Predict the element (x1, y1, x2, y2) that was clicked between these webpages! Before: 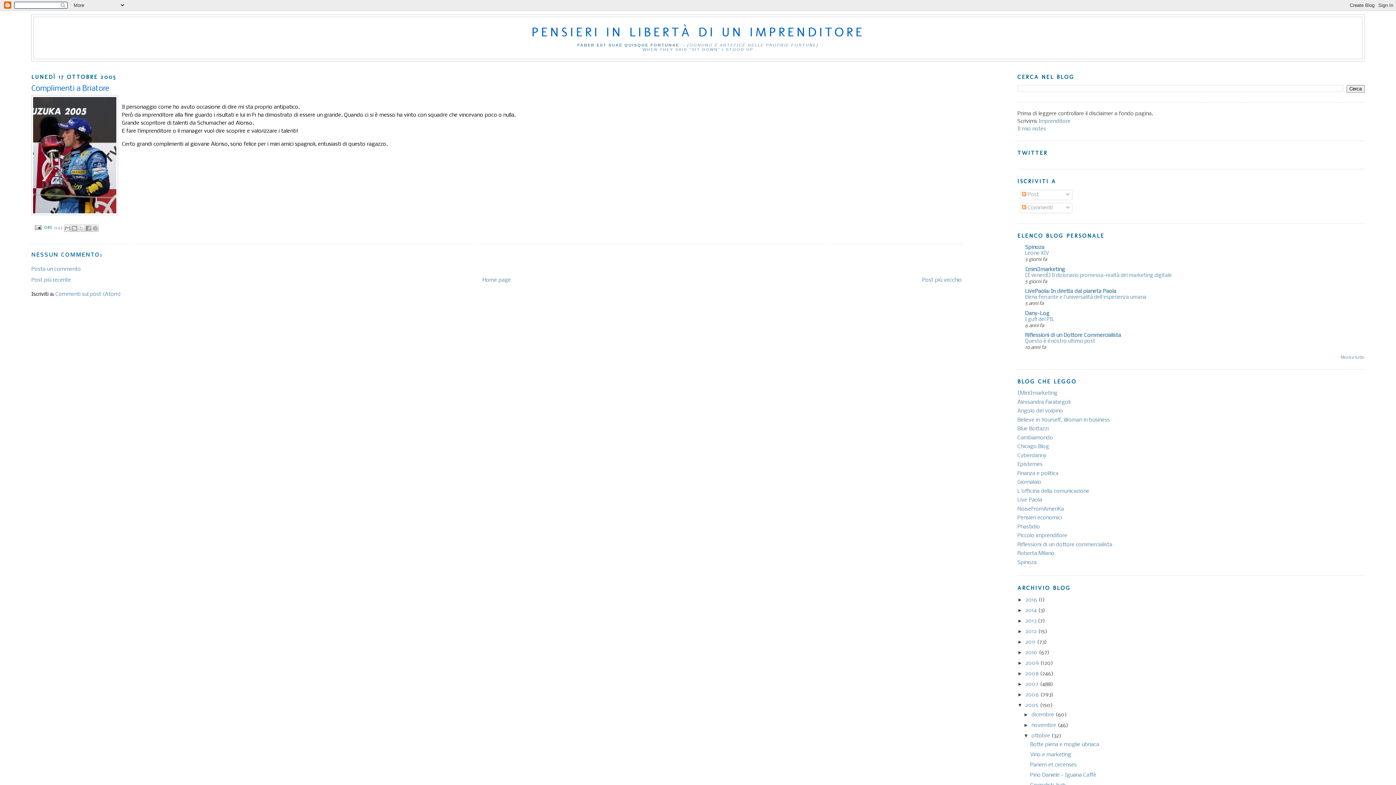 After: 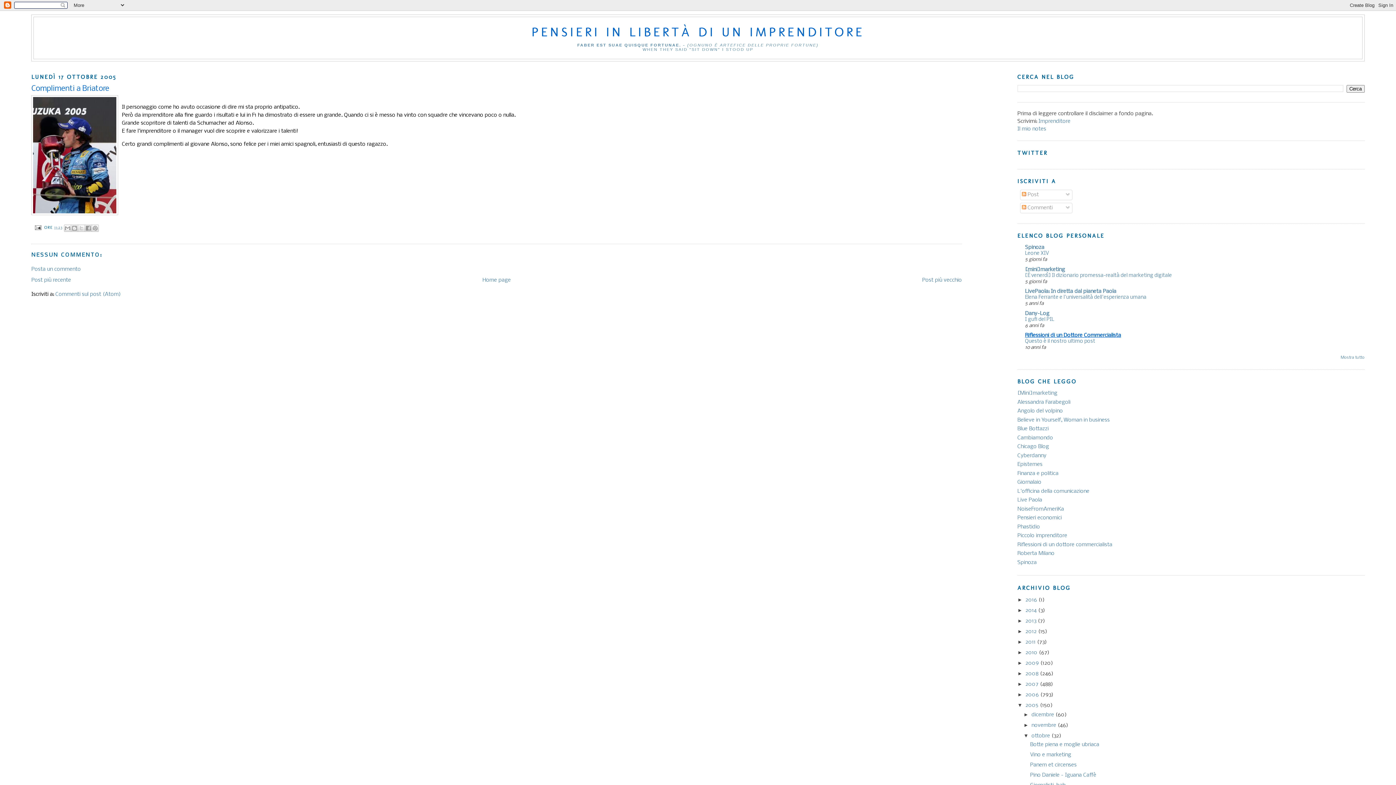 Action: bbox: (1025, 332, 1121, 338) label: Riflessioni di un Dottore Commercialista